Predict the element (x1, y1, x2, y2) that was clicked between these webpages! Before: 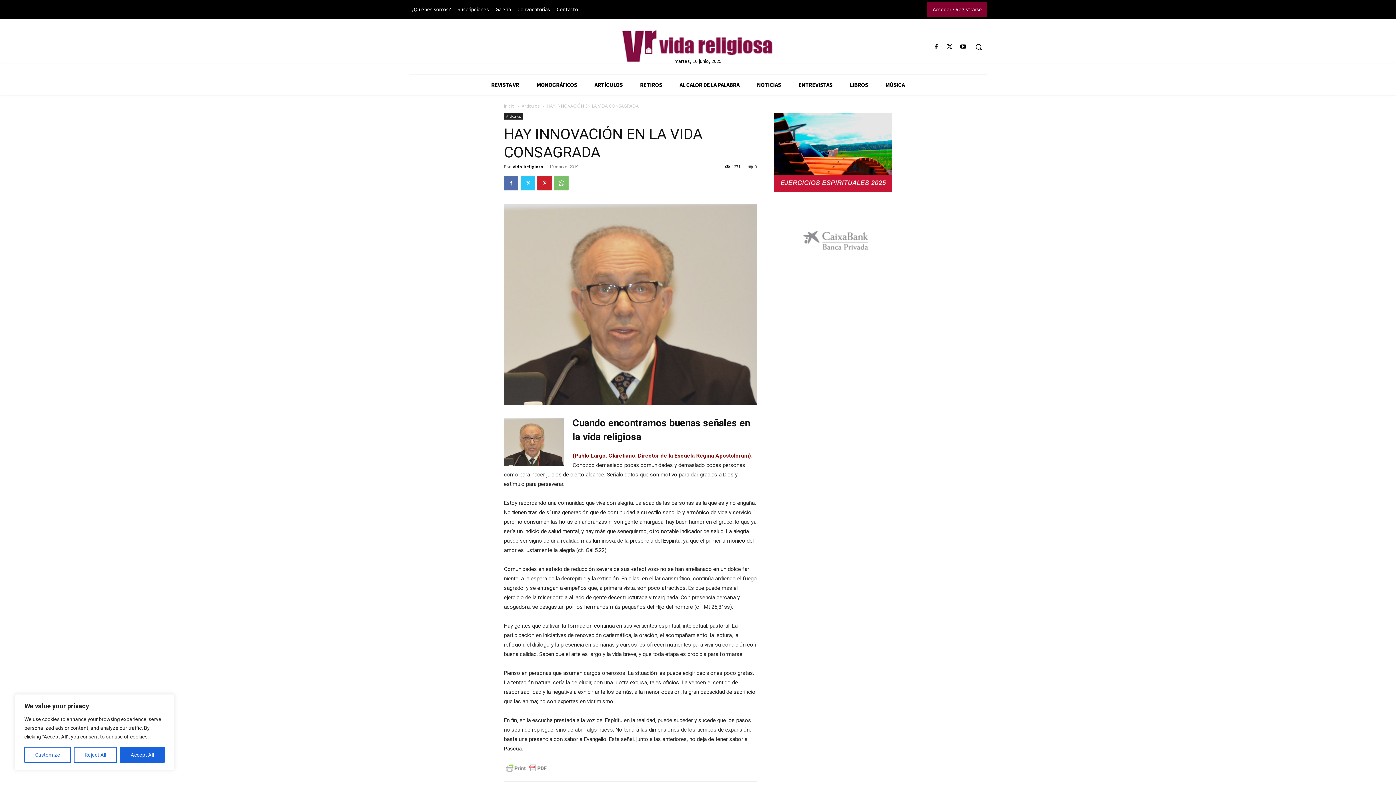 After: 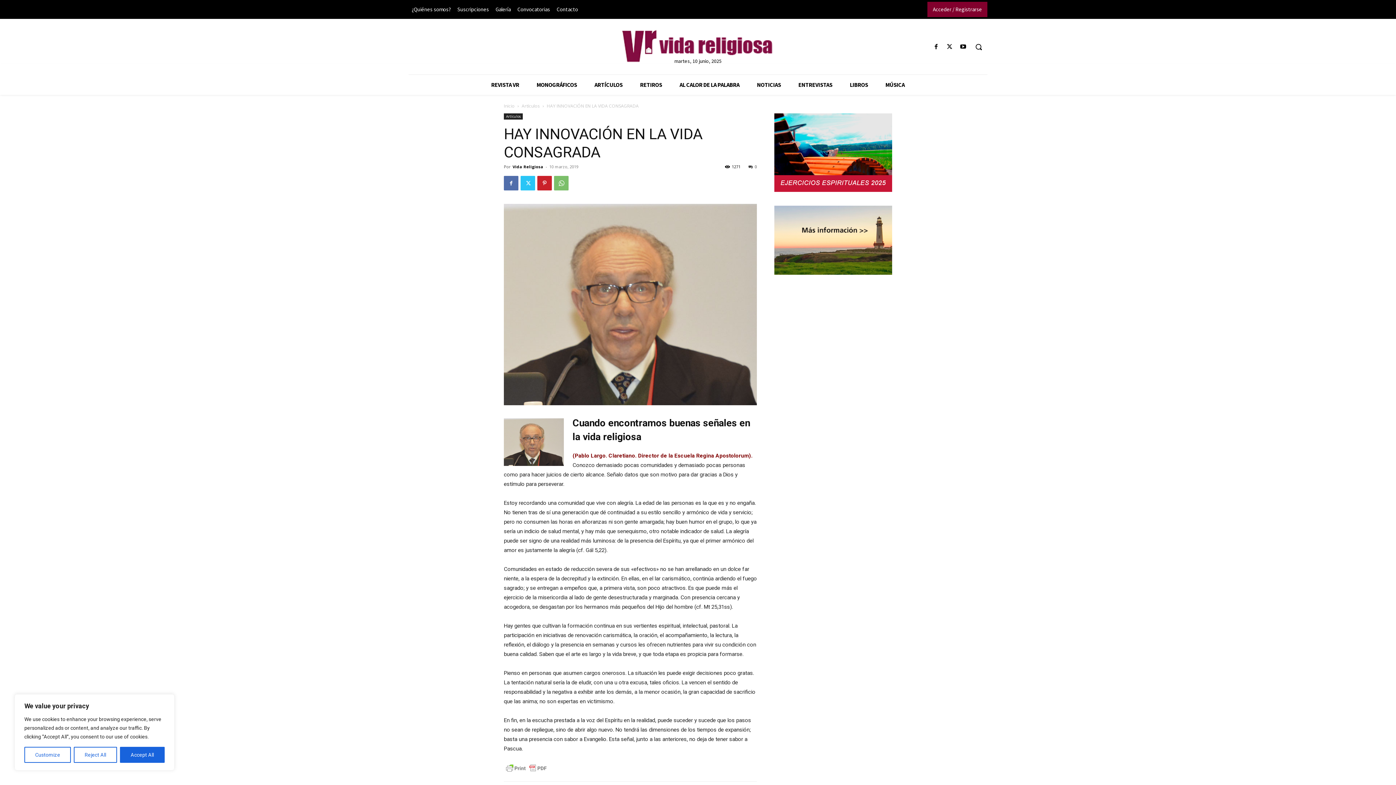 Action: bbox: (774, 113, 892, 192)